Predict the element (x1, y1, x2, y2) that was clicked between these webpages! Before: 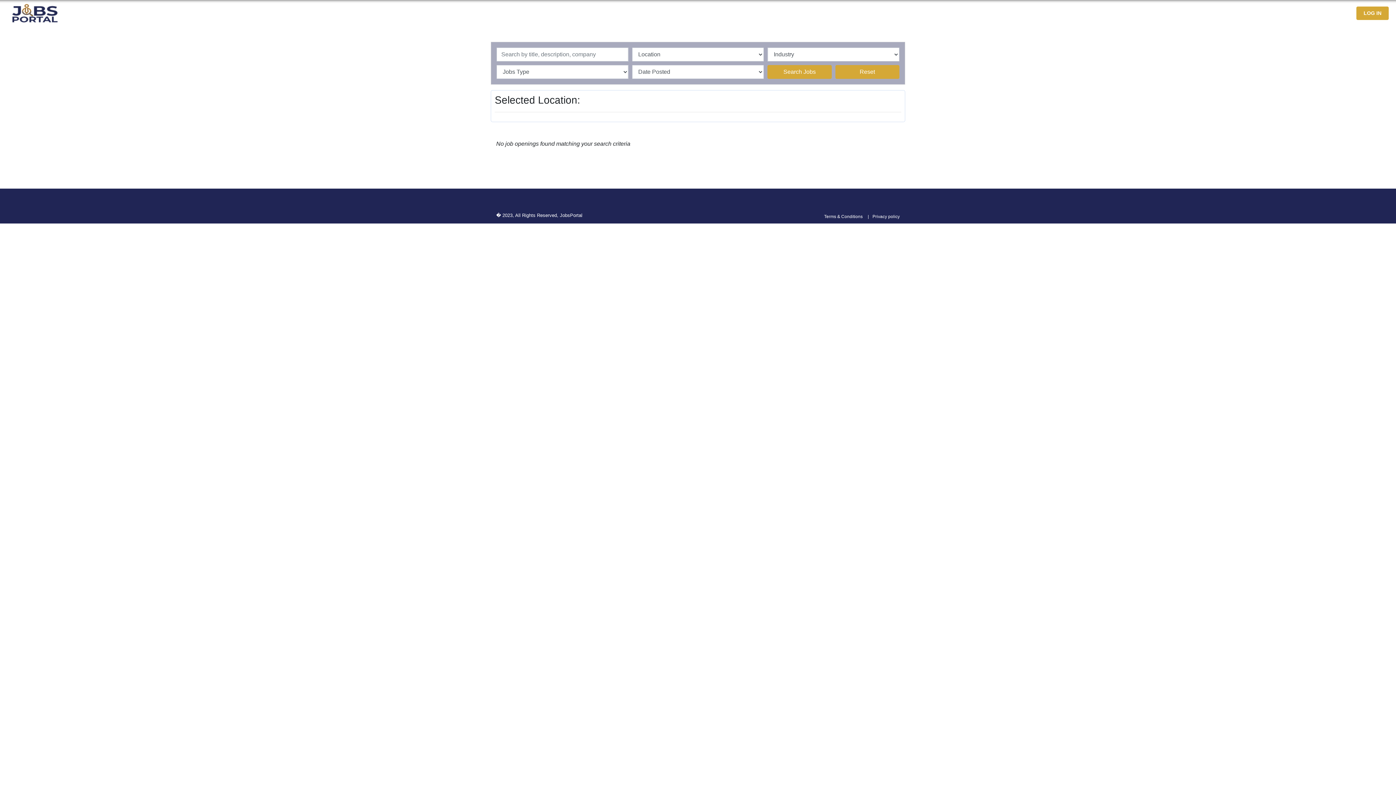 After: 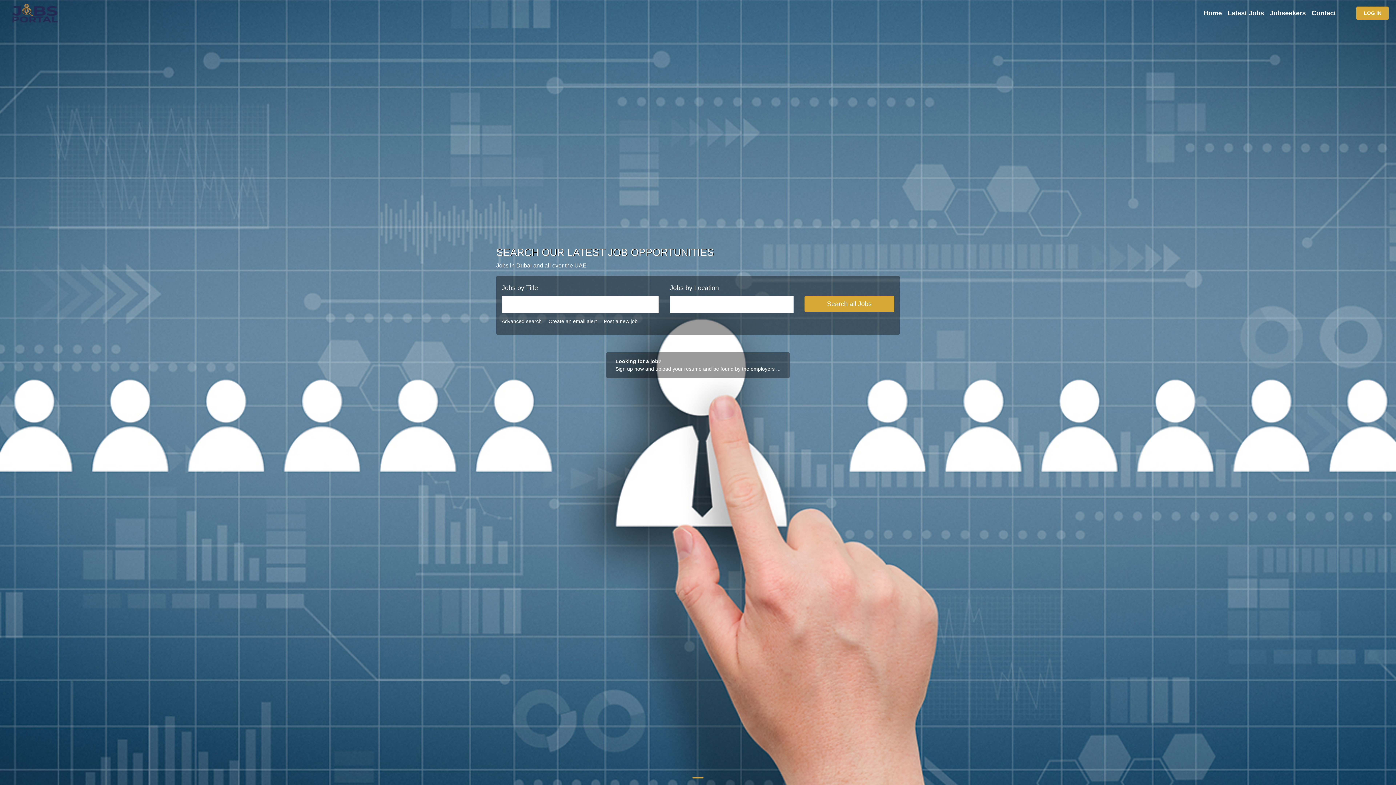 Action: label: JobsPortal bbox: (560, 212, 582, 218)